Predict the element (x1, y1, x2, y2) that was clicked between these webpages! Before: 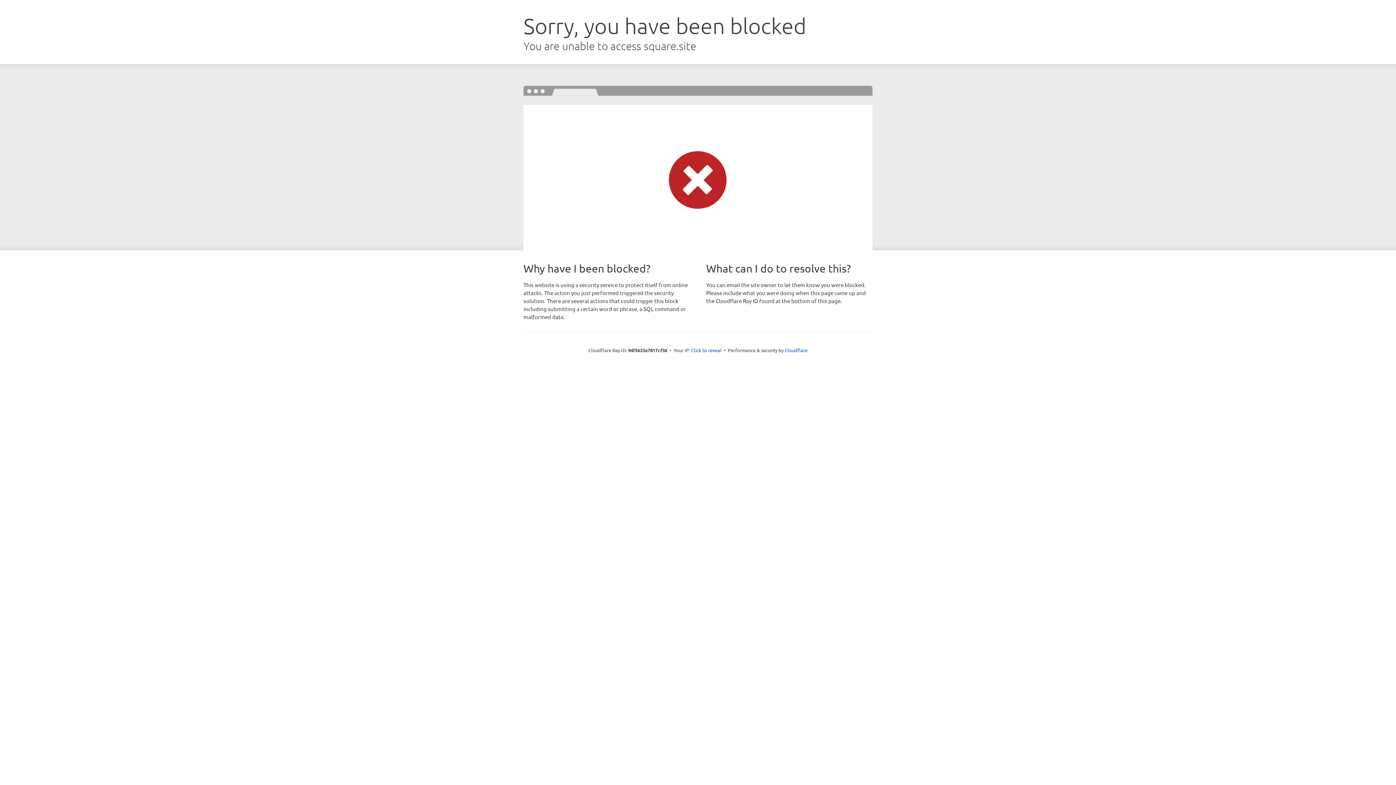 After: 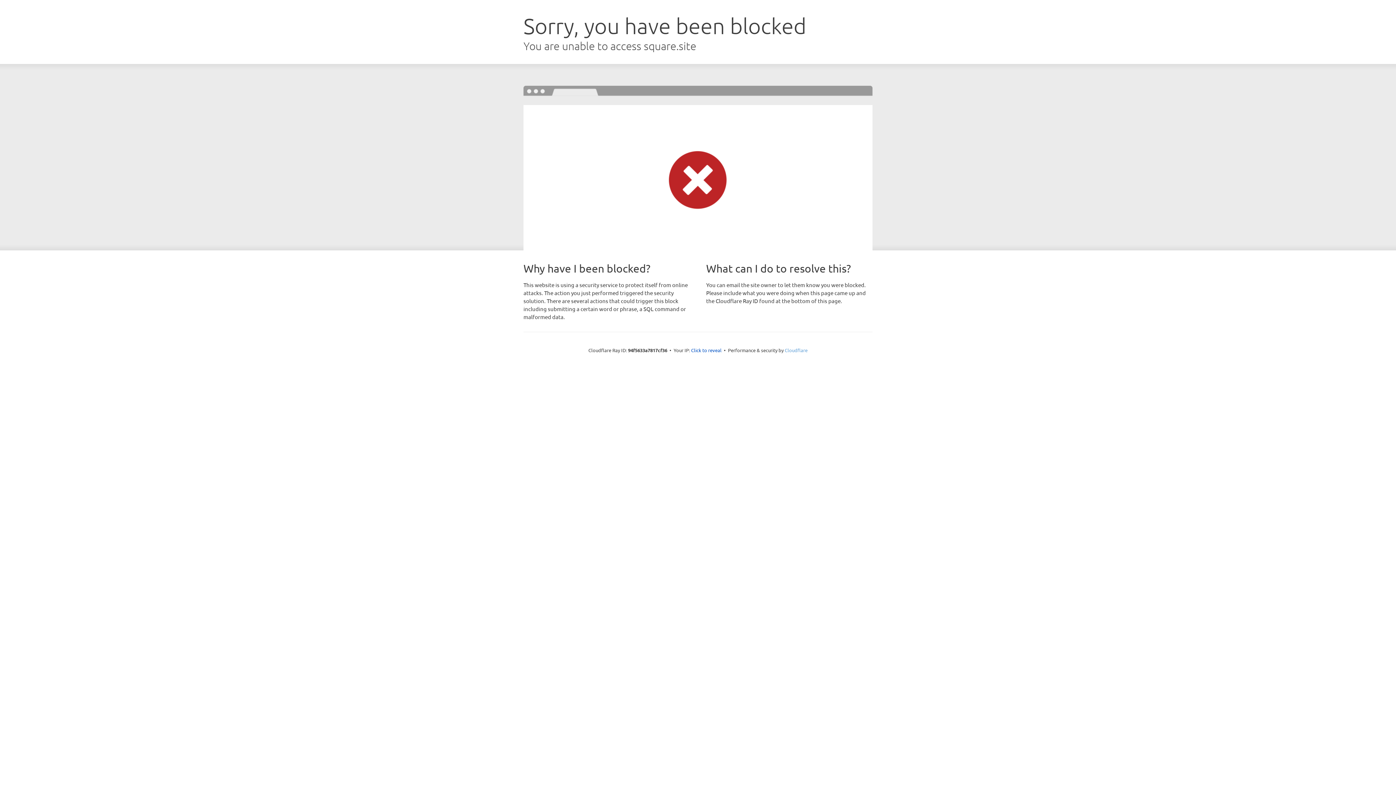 Action: label: Cloudflare bbox: (784, 347, 807, 353)